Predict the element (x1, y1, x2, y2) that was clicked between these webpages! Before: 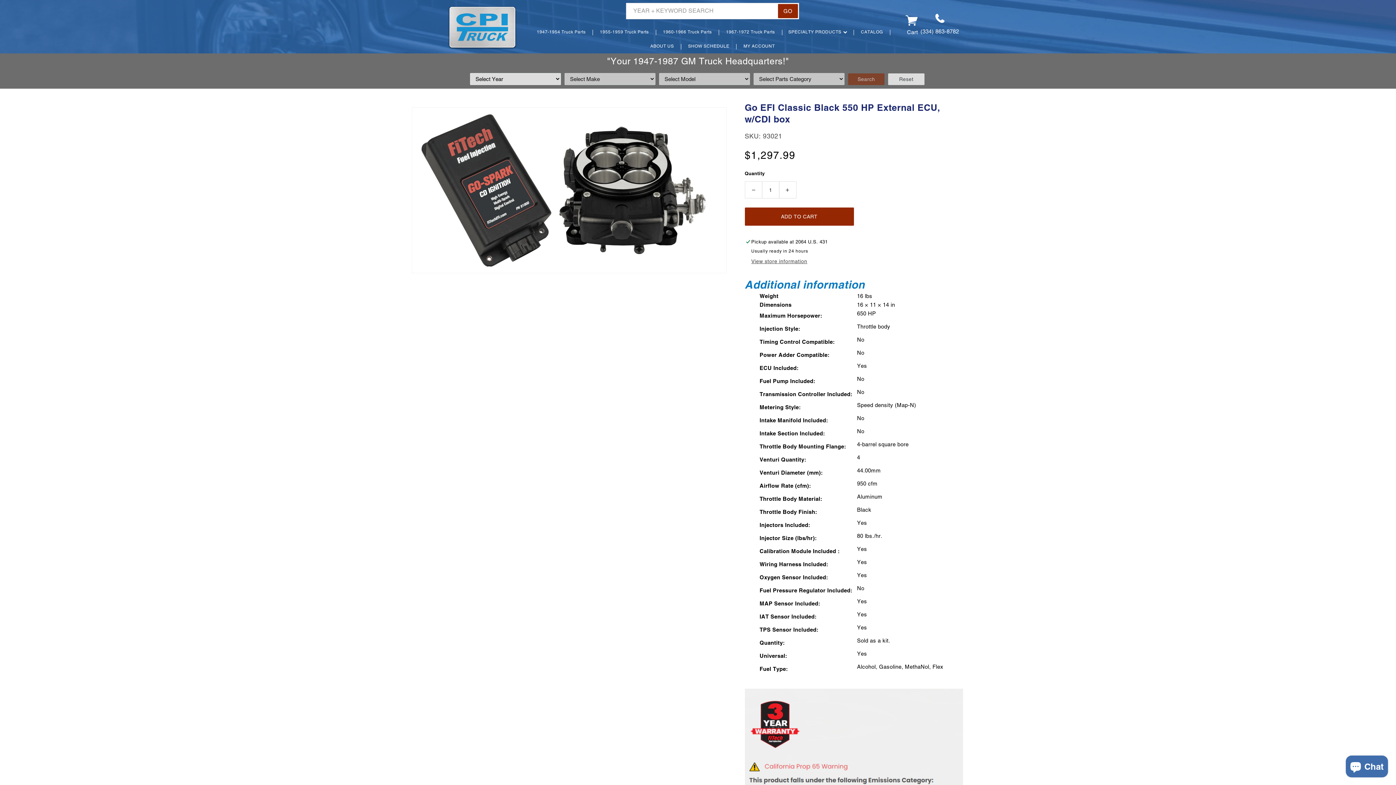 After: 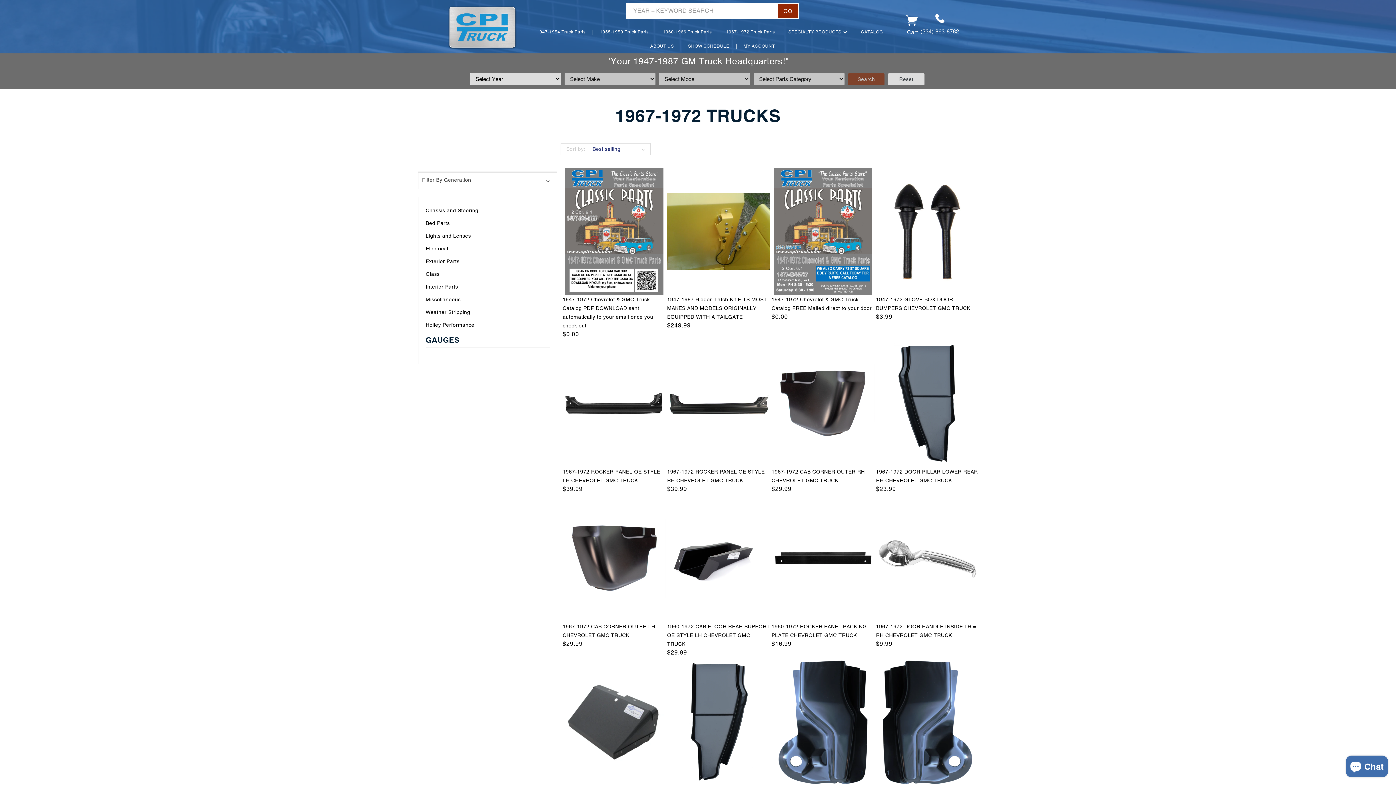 Action: bbox: (721, 25, 779, 38) label: 1967-1972 Truck Parts